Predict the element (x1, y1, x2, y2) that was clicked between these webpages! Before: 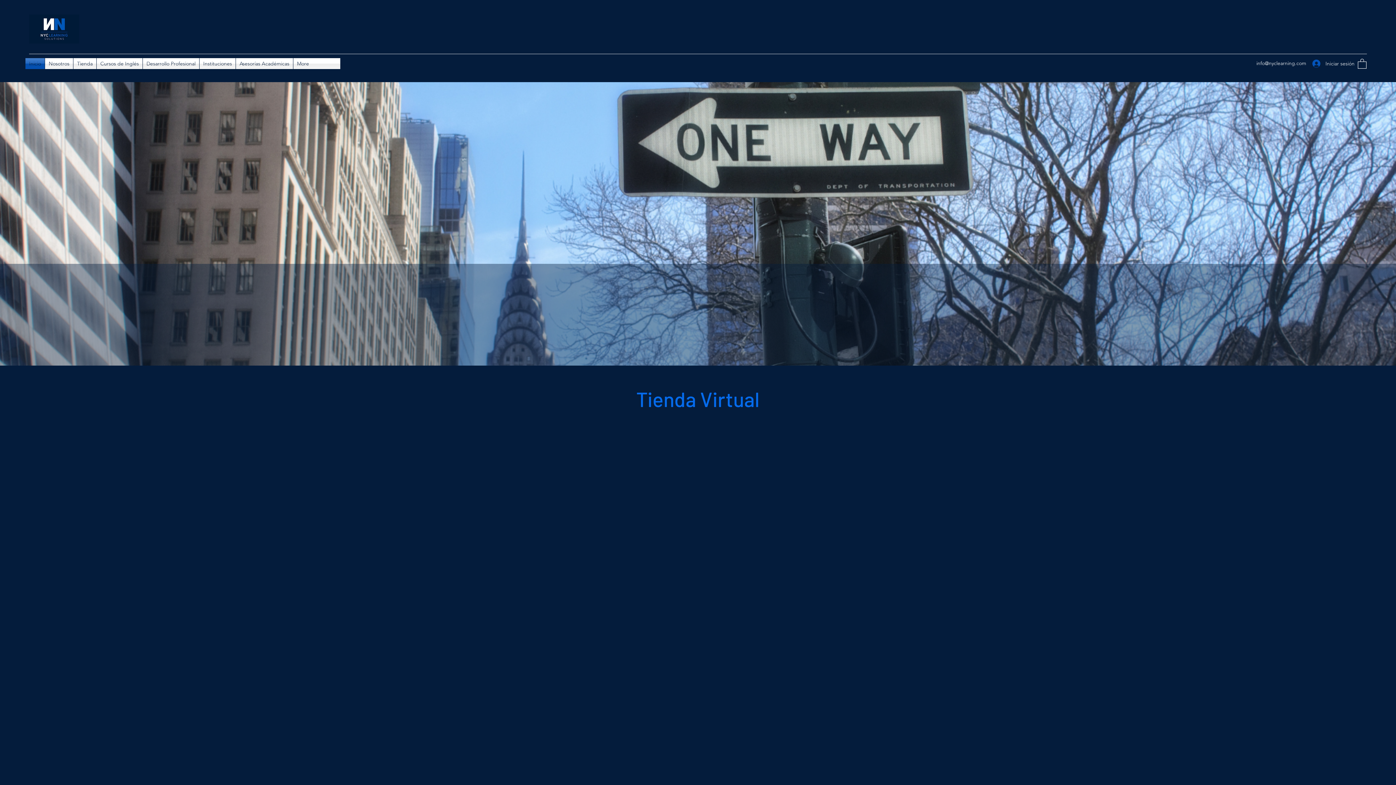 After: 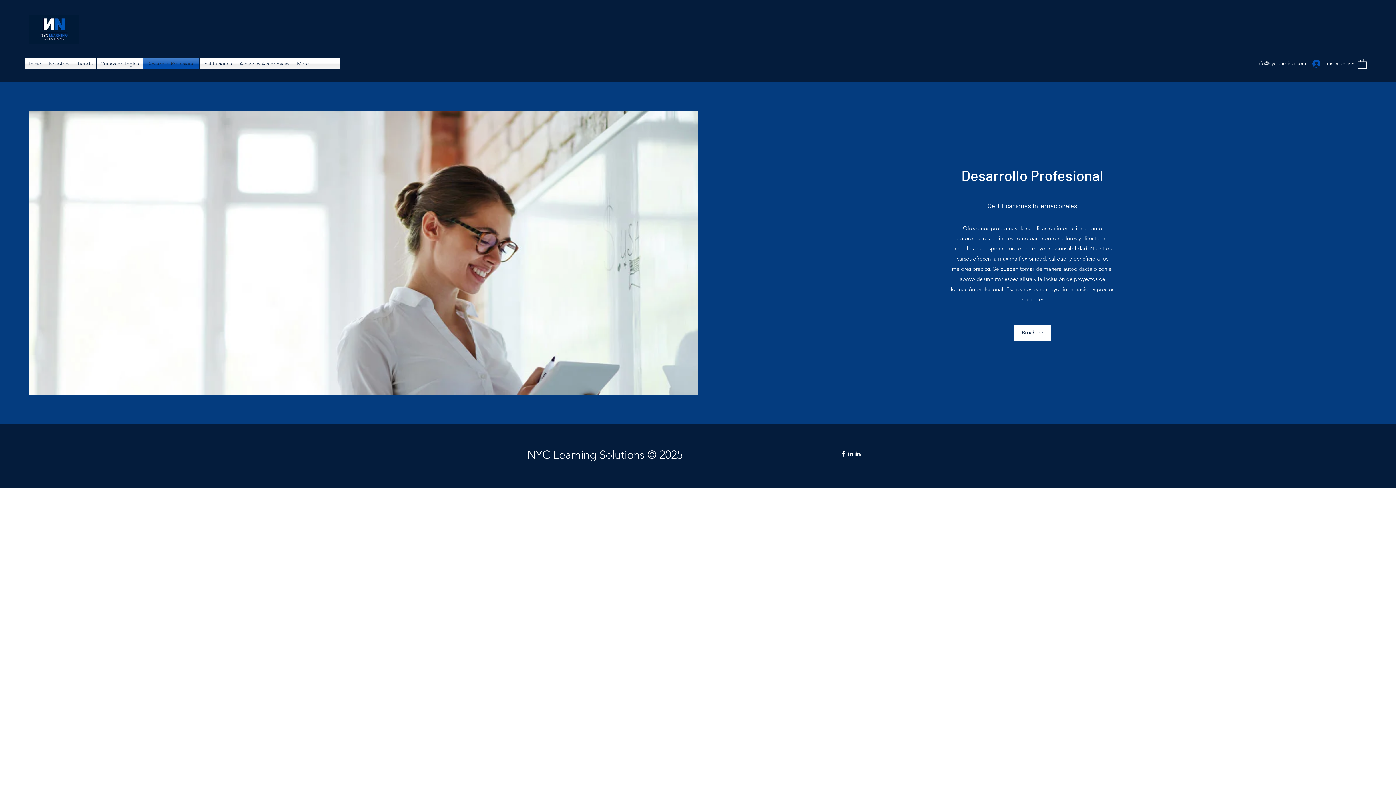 Action: bbox: (142, 58, 199, 69) label: Desarrollo Profesional